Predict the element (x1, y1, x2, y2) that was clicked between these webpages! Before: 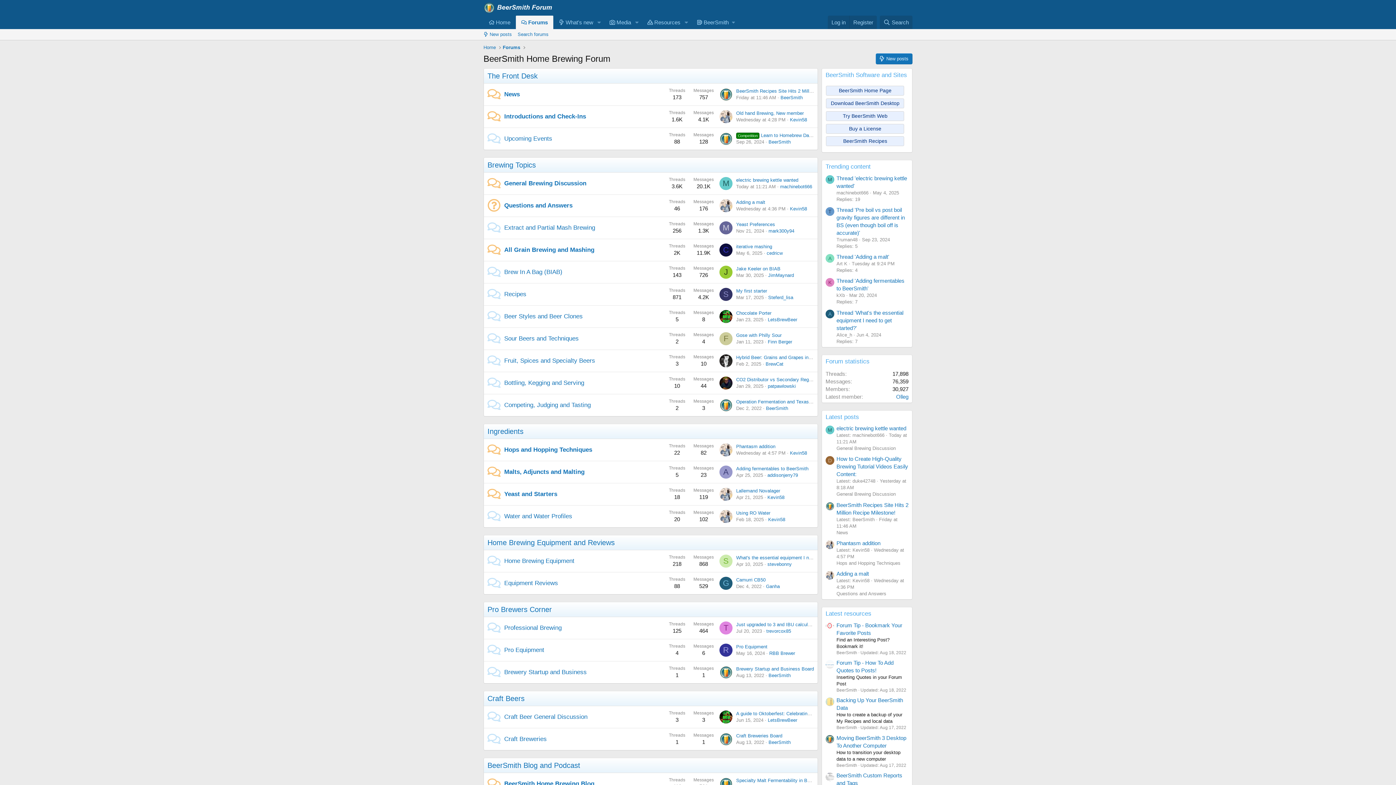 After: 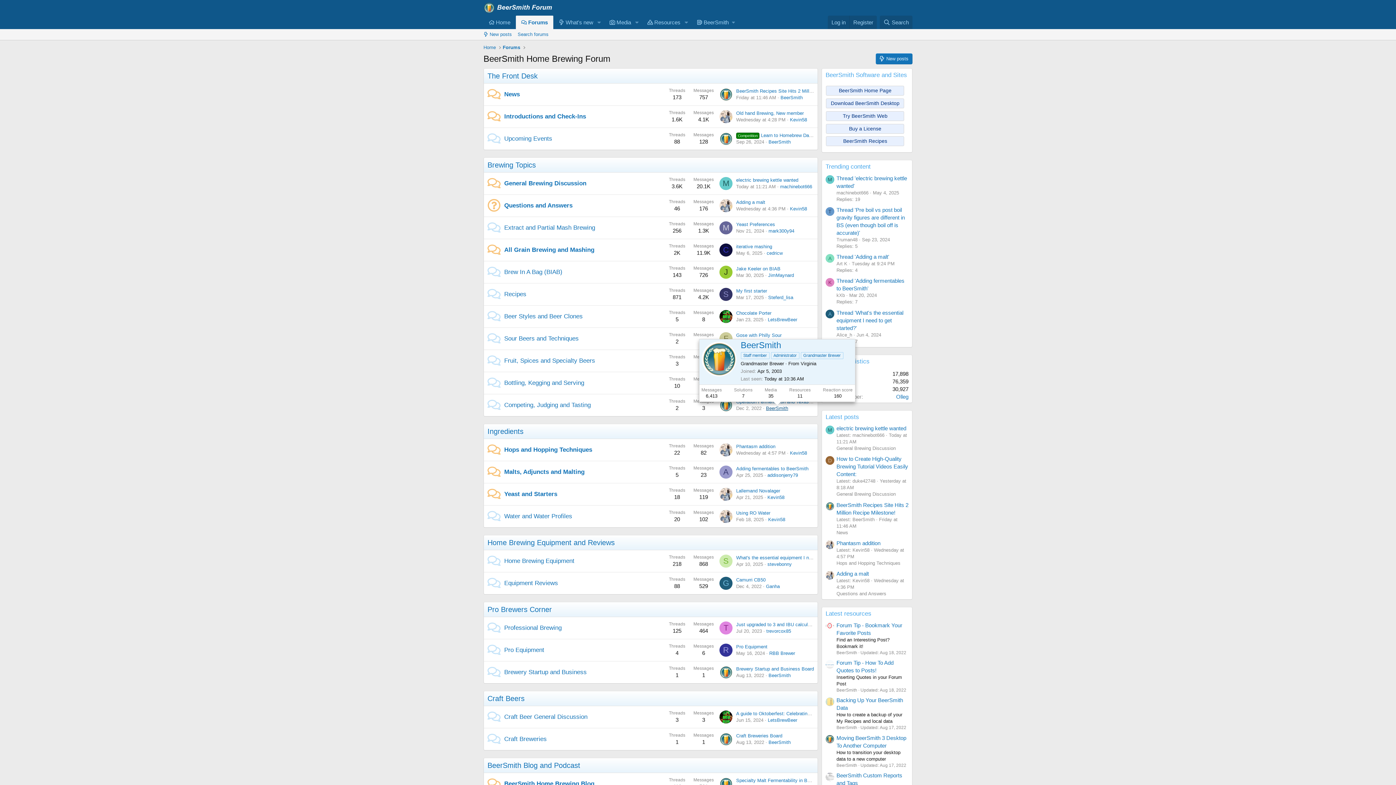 Action: label: BeerSmith bbox: (766, 405, 788, 411)